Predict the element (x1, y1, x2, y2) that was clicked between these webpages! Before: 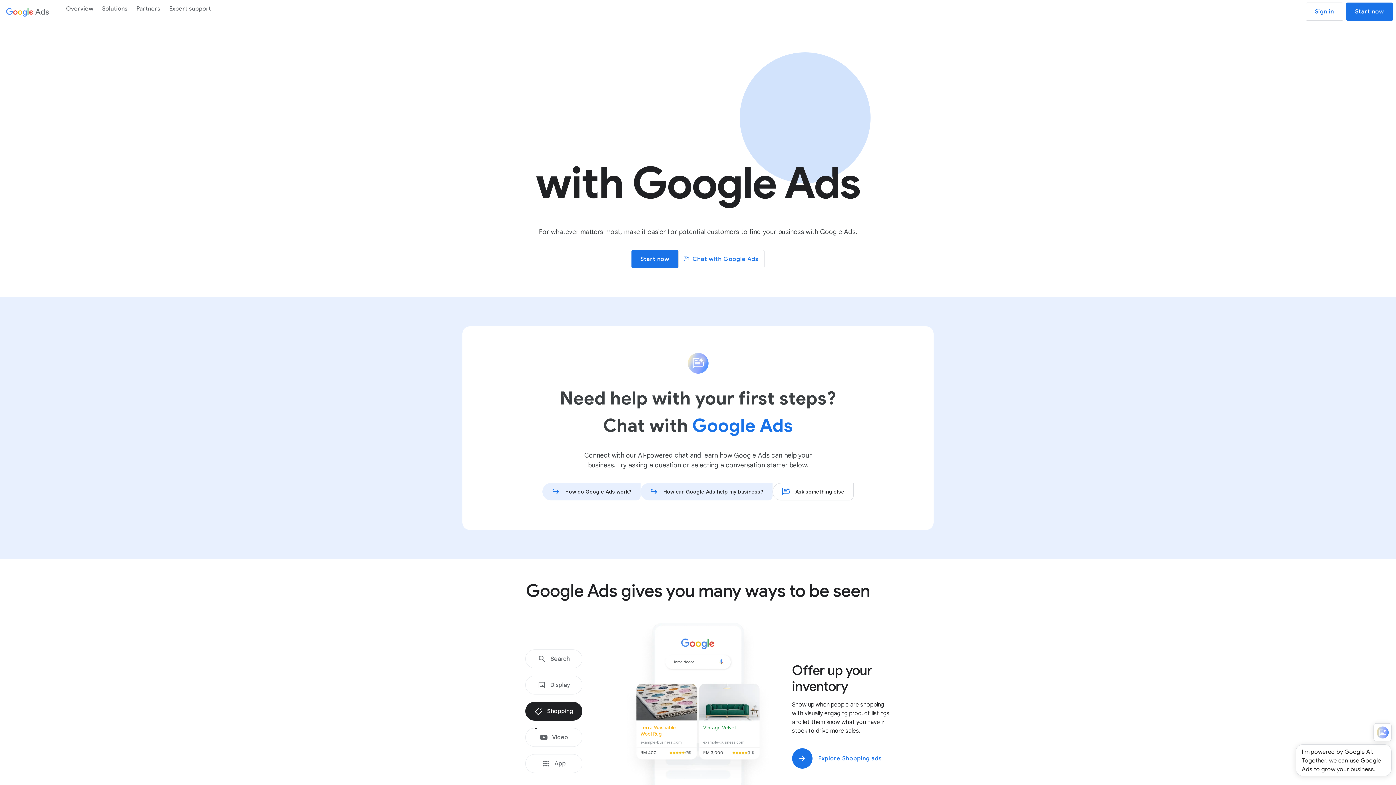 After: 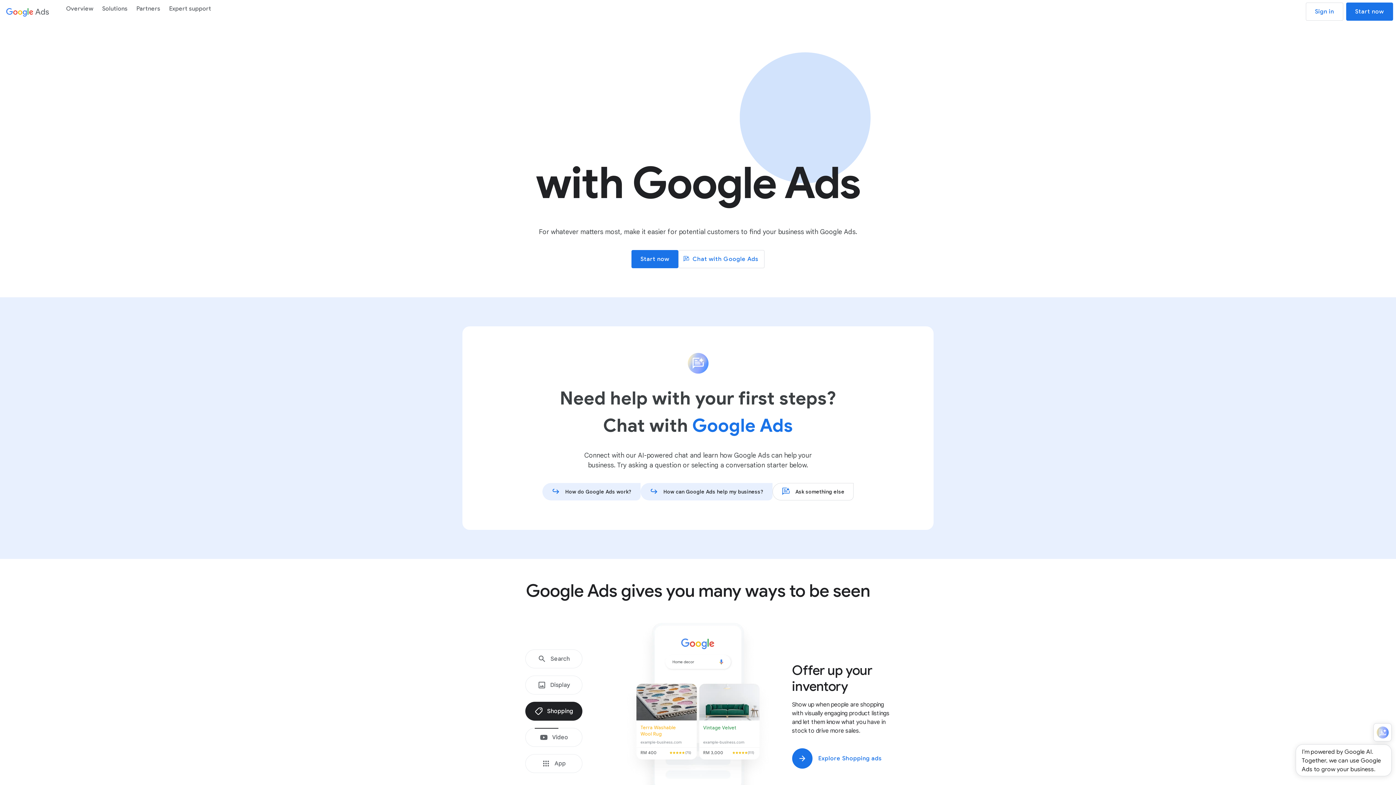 Action: bbox: (2, 2, 52, 20) label: Ads